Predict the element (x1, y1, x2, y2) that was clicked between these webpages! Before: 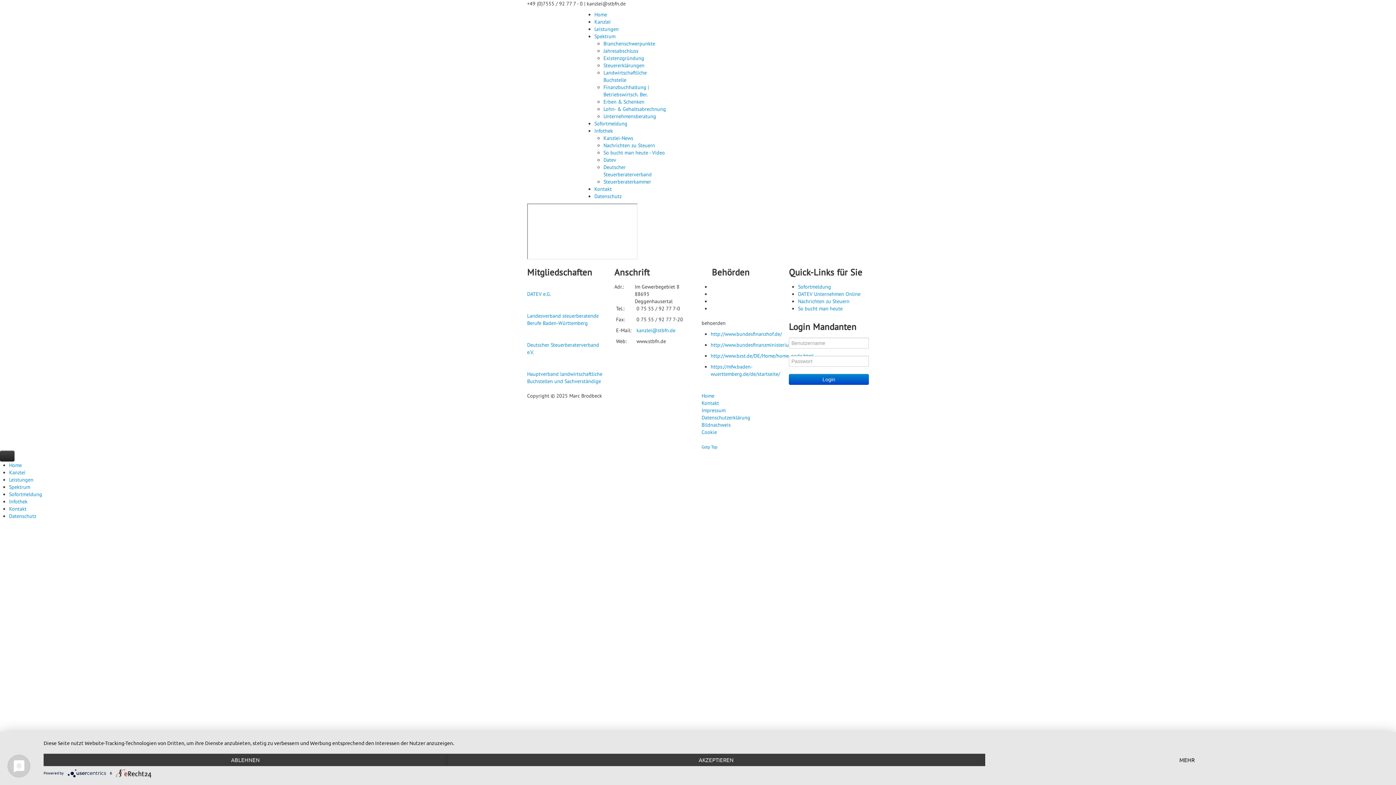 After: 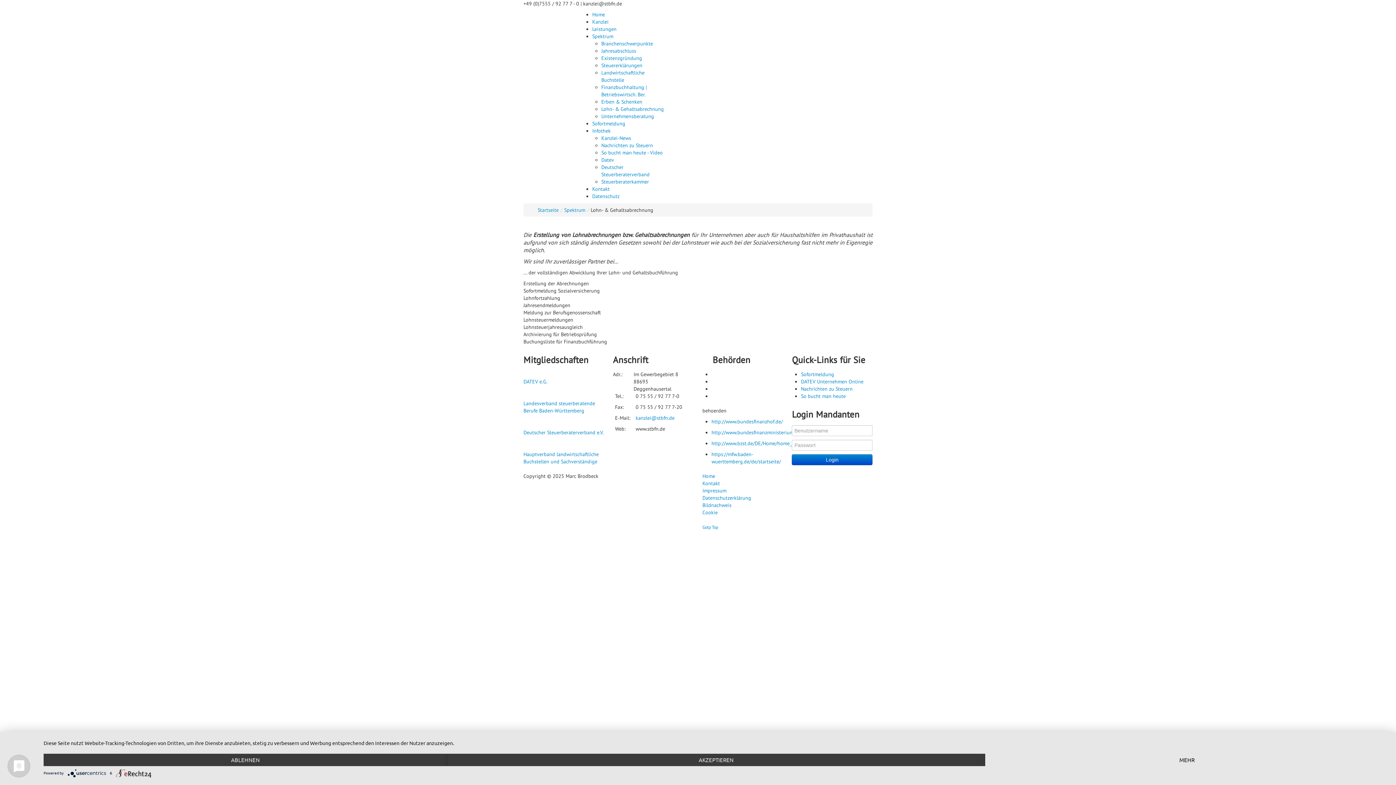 Action: label: Lohn- & Gehaltsabrechnung bbox: (603, 105, 666, 112)